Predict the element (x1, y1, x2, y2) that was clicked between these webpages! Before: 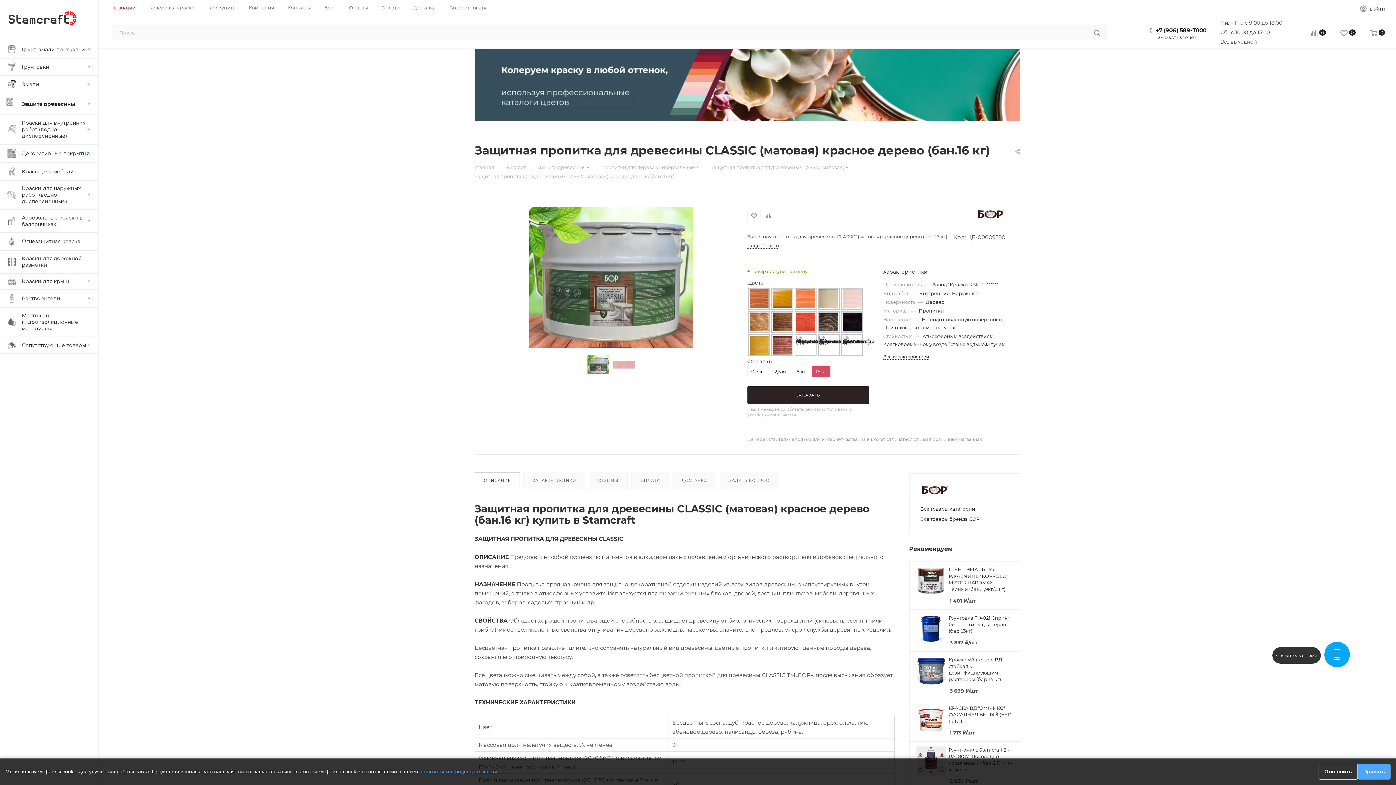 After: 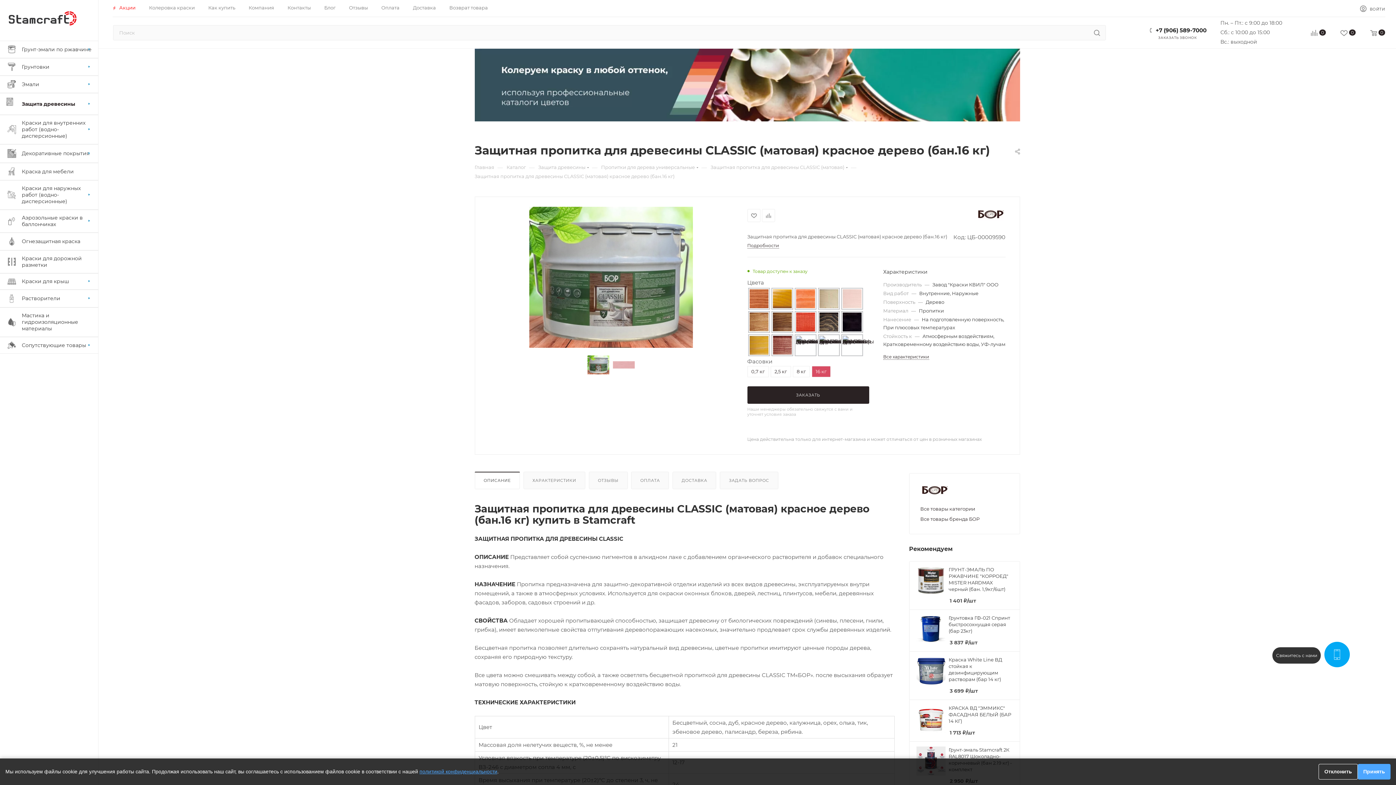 Action: label: ОПИСАНИЕ bbox: (475, 472, 519, 489)